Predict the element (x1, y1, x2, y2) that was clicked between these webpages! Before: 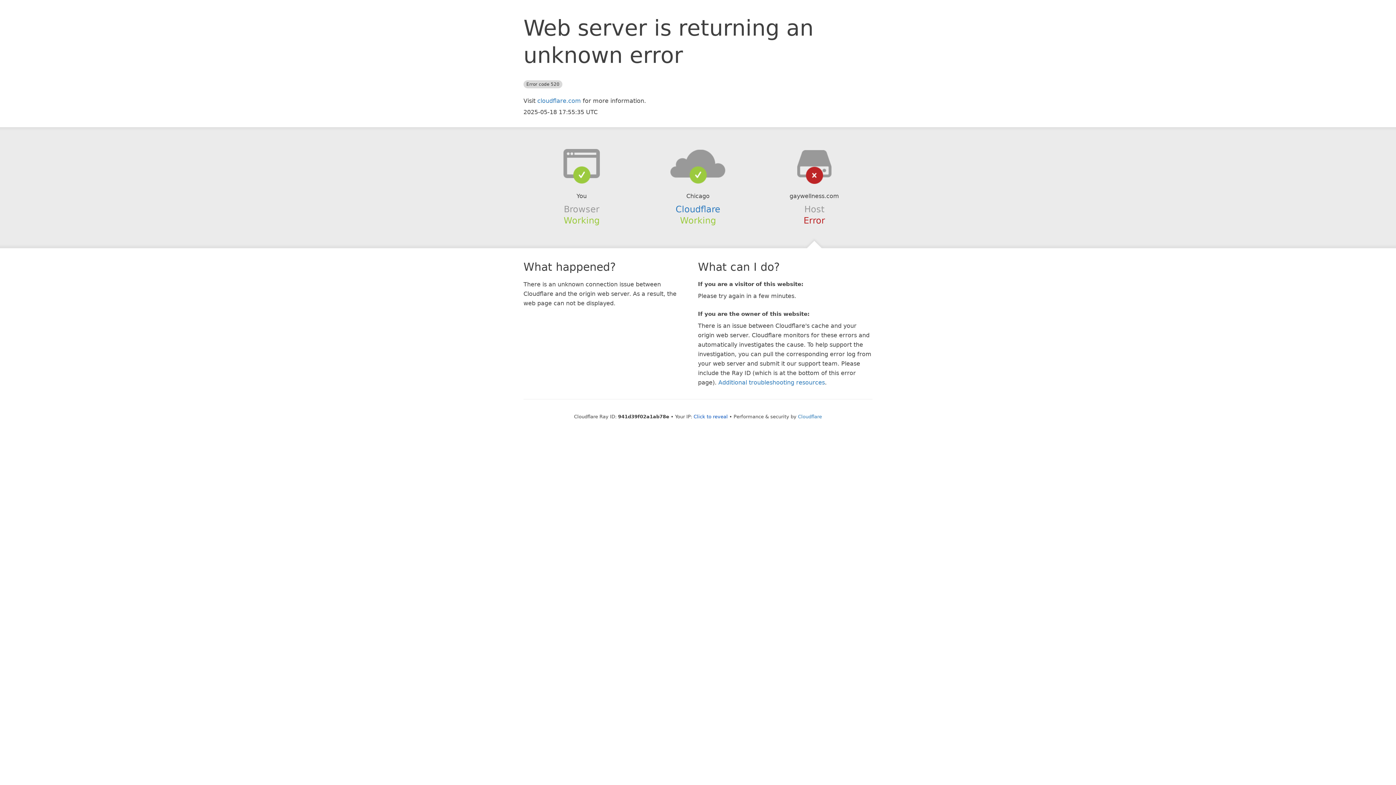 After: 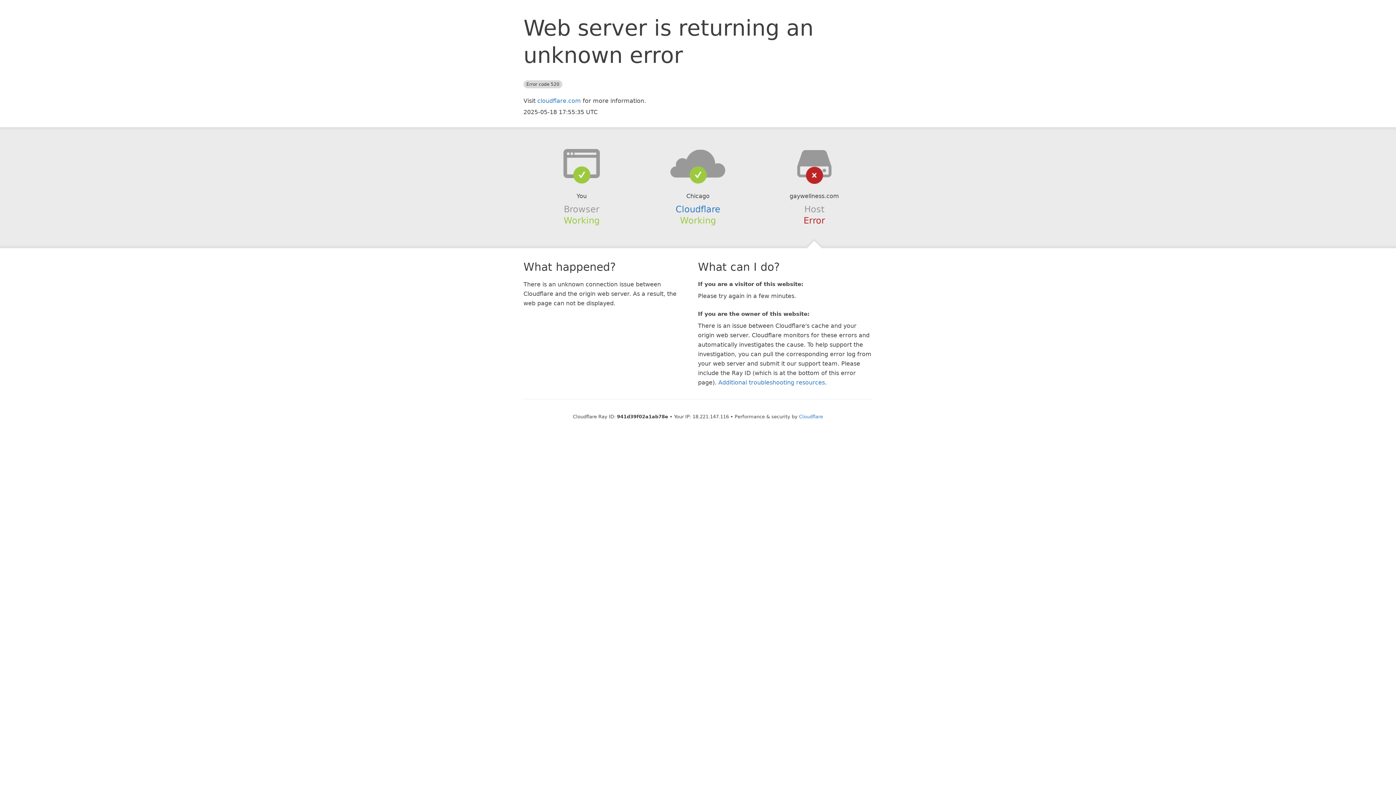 Action: bbox: (693, 414, 728, 419) label: Click to reveal